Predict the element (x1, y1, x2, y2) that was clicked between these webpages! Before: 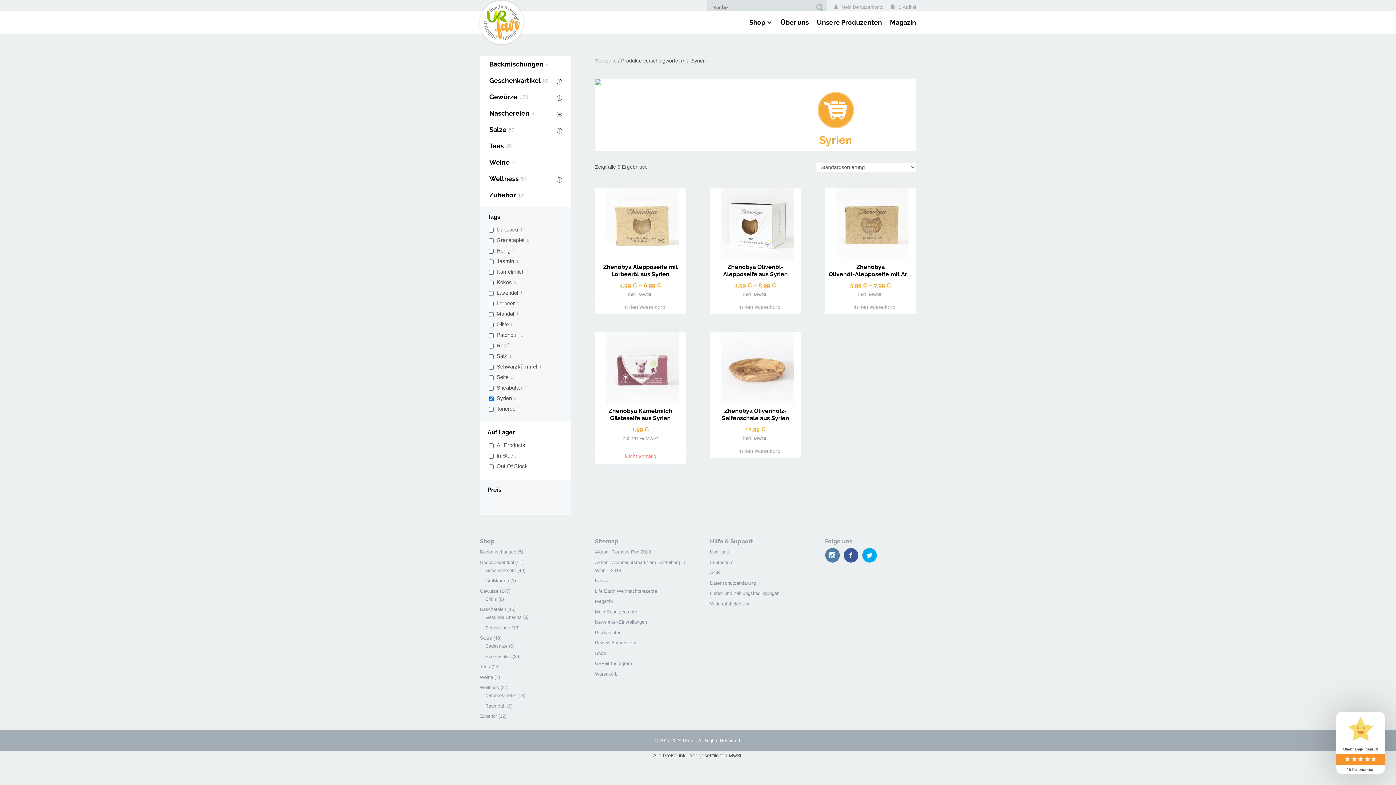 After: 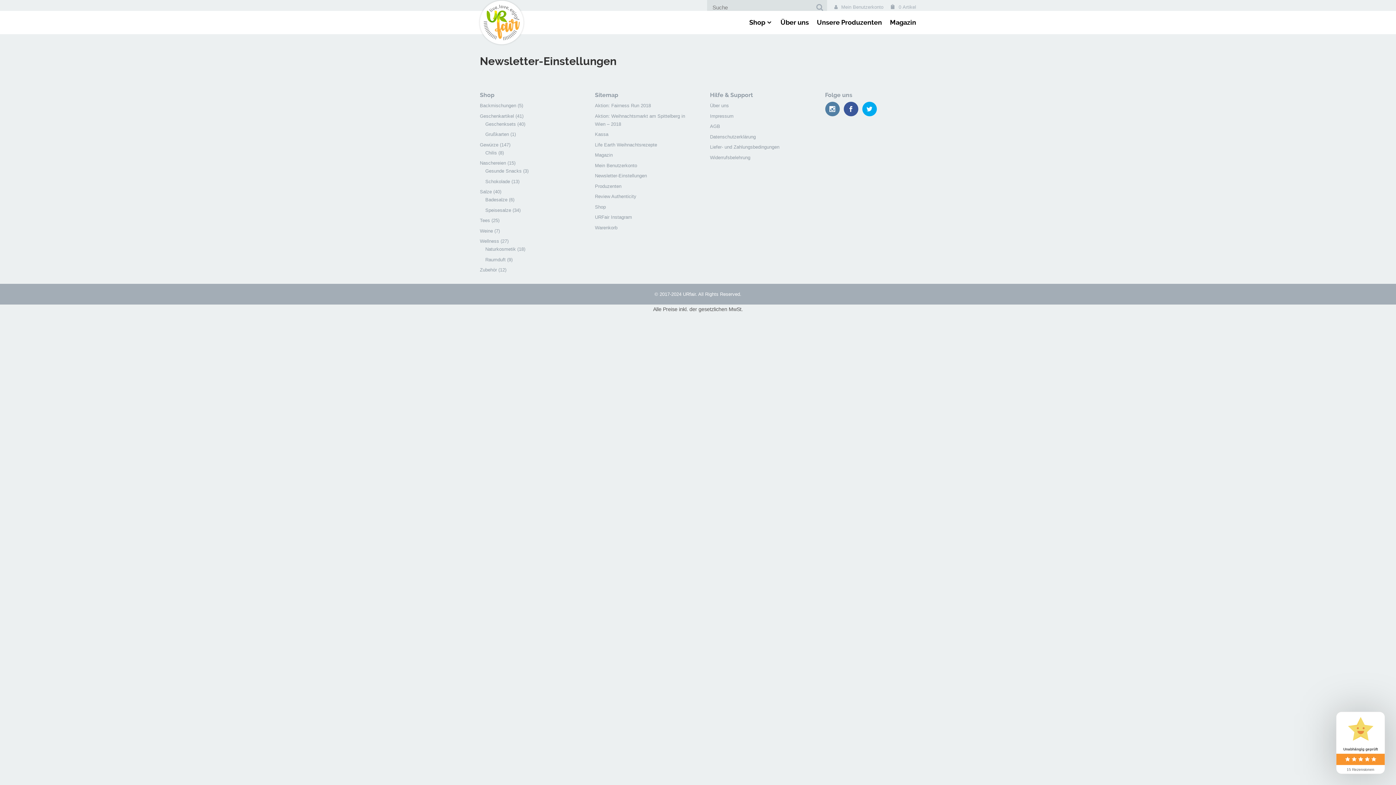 Action: bbox: (595, 619, 647, 625) label: Newsletter-Einstellungen